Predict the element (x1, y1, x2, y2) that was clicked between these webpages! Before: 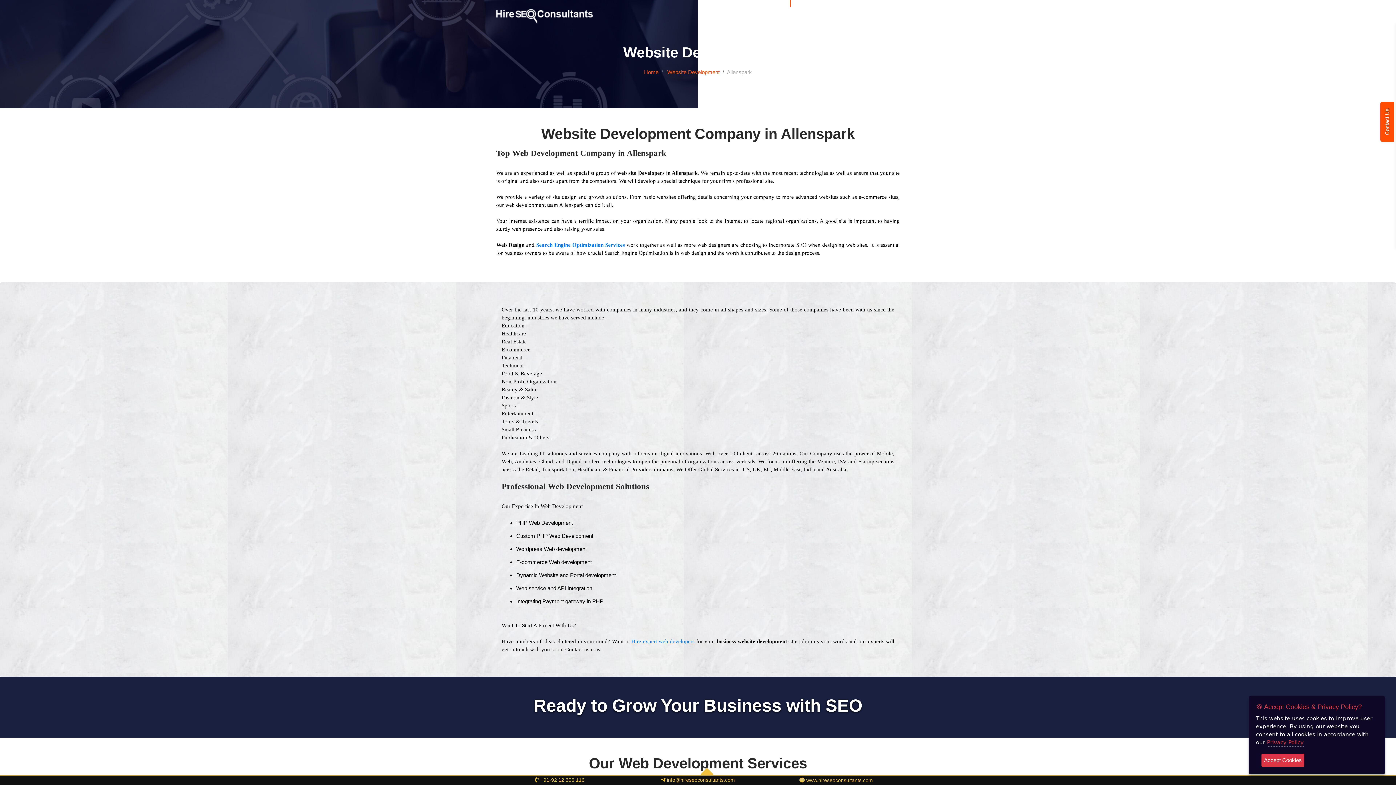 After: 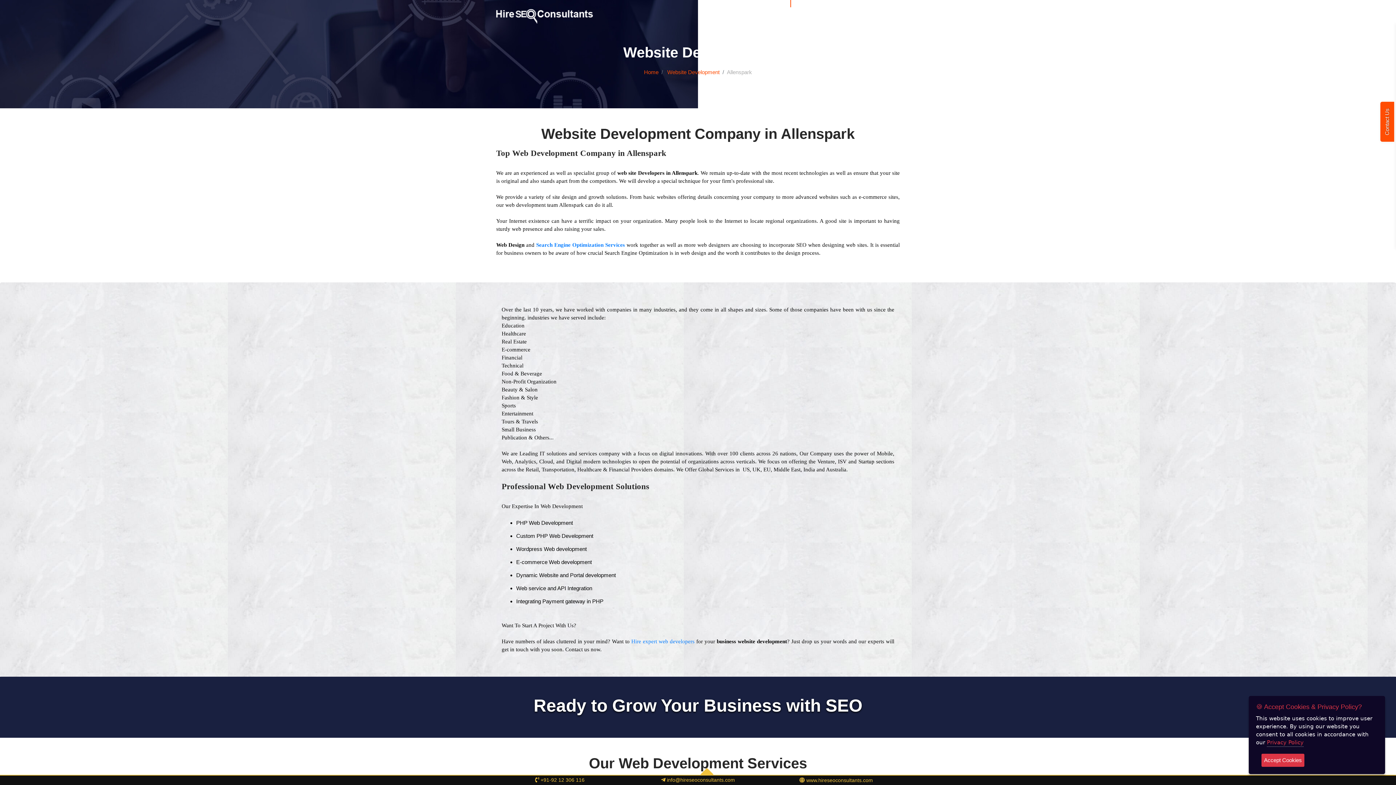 Action: label:  +91-92 12 306 116 bbox: (539, 777, 584, 783)